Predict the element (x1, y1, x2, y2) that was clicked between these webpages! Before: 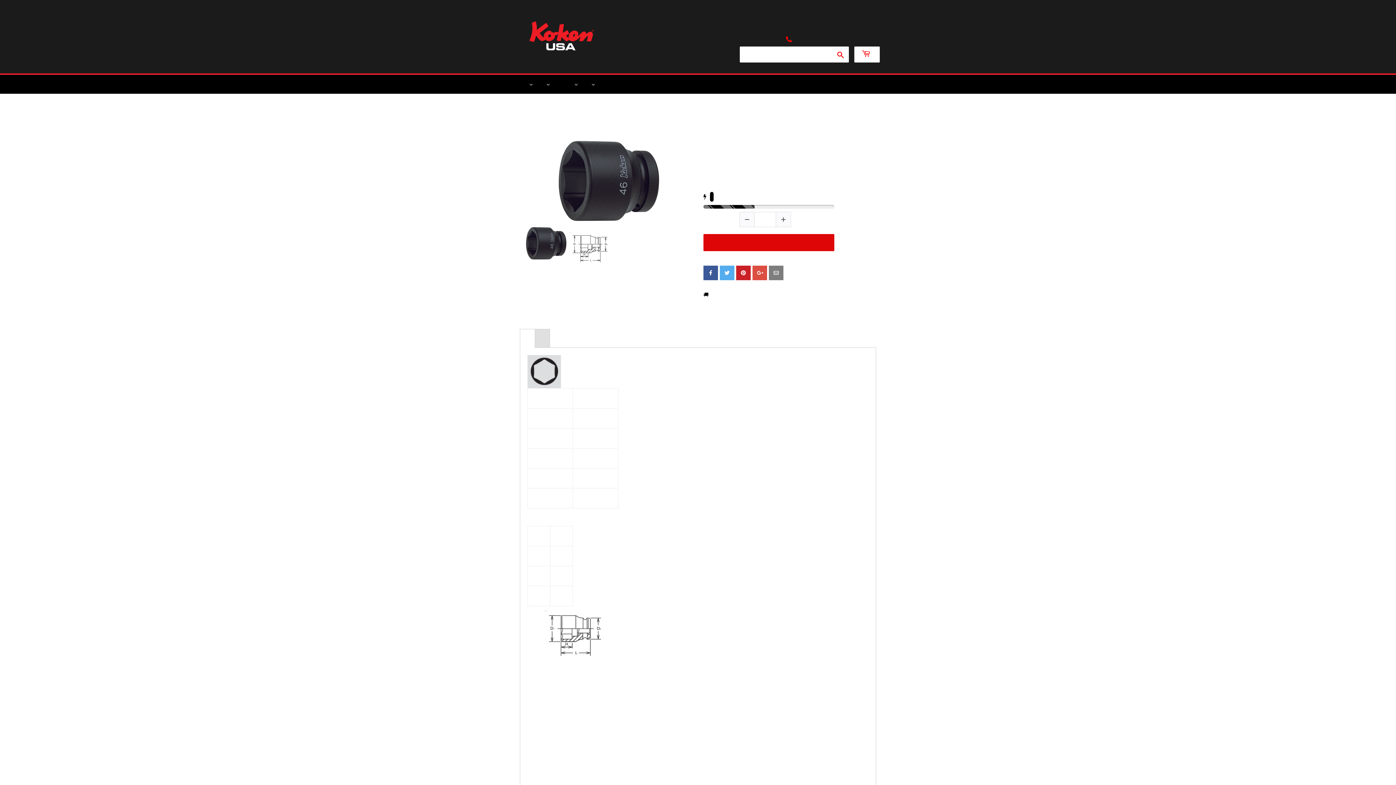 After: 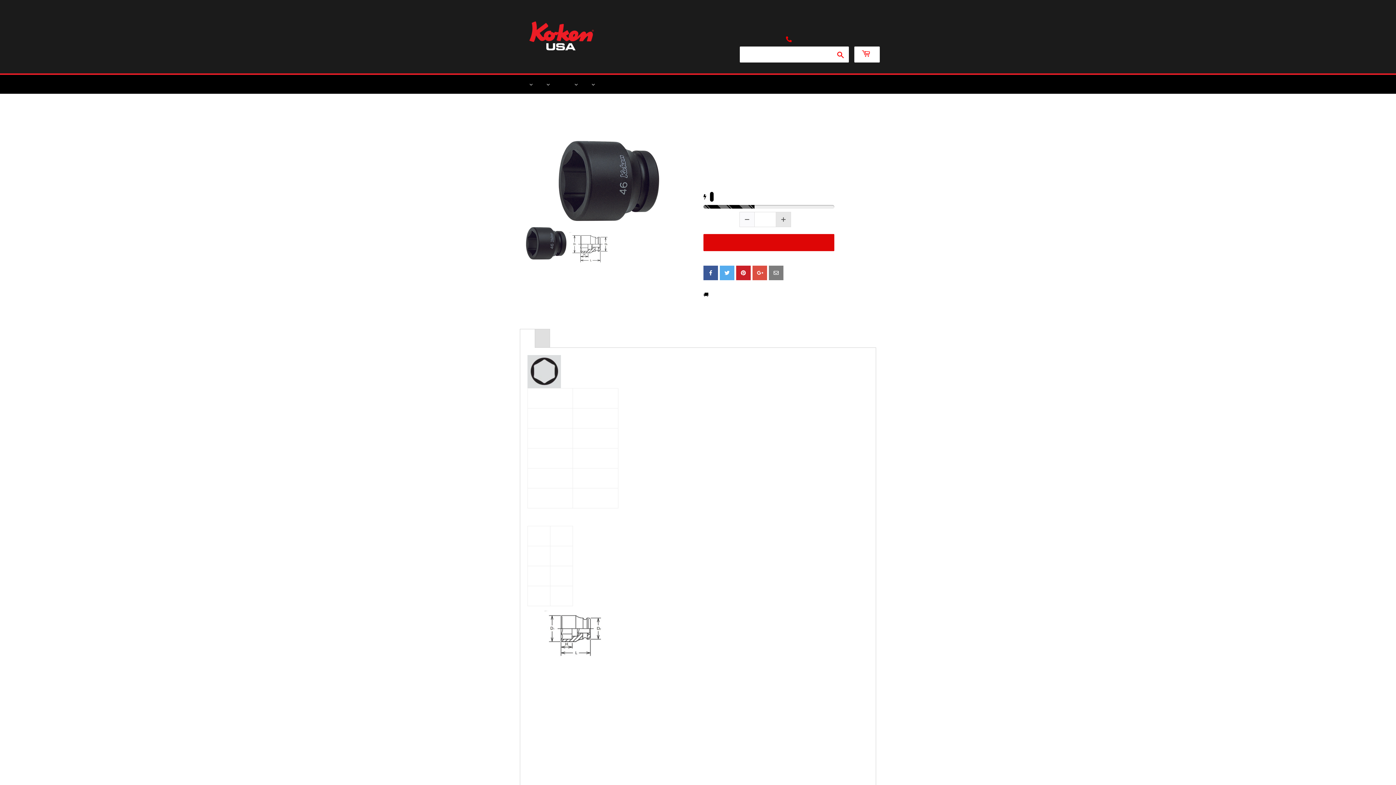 Action: bbox: (776, 212, 790, 226)